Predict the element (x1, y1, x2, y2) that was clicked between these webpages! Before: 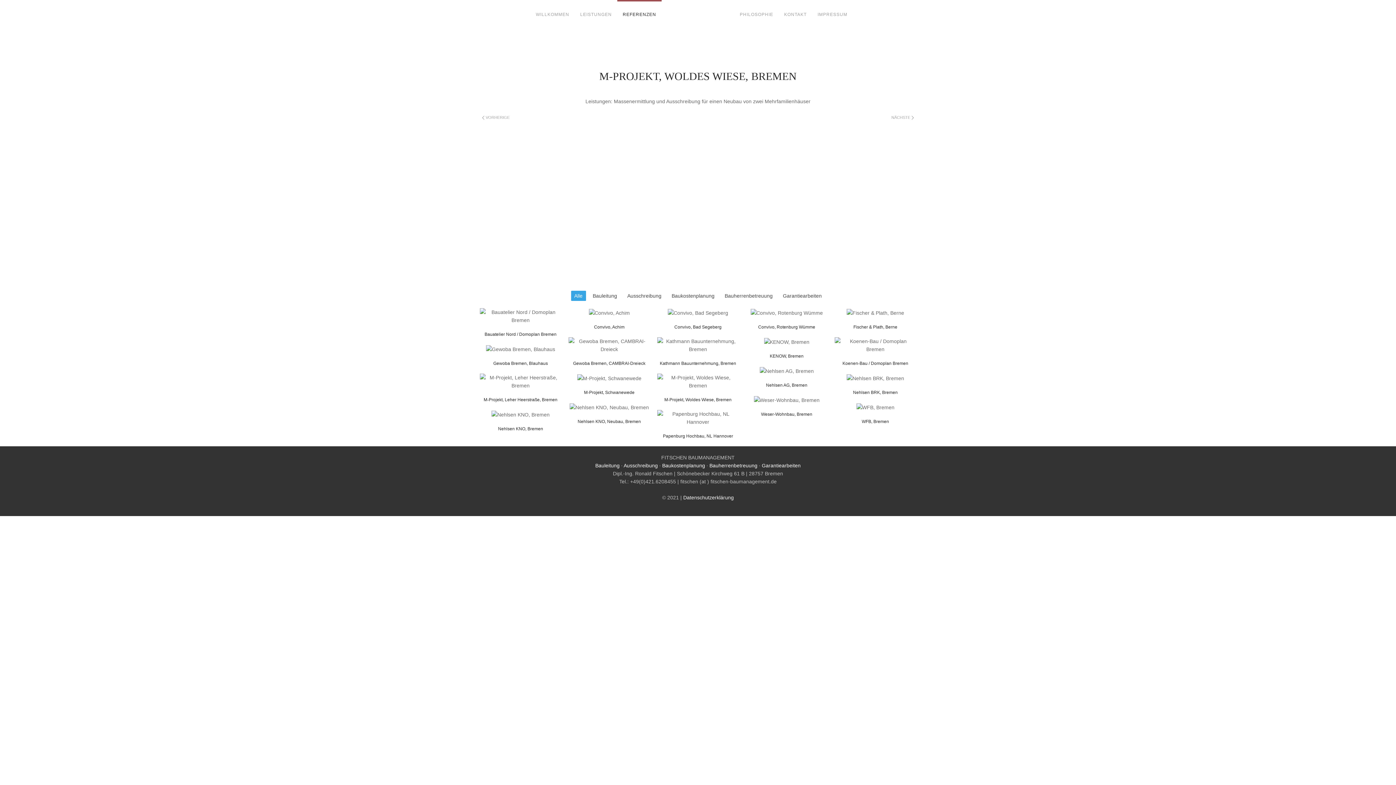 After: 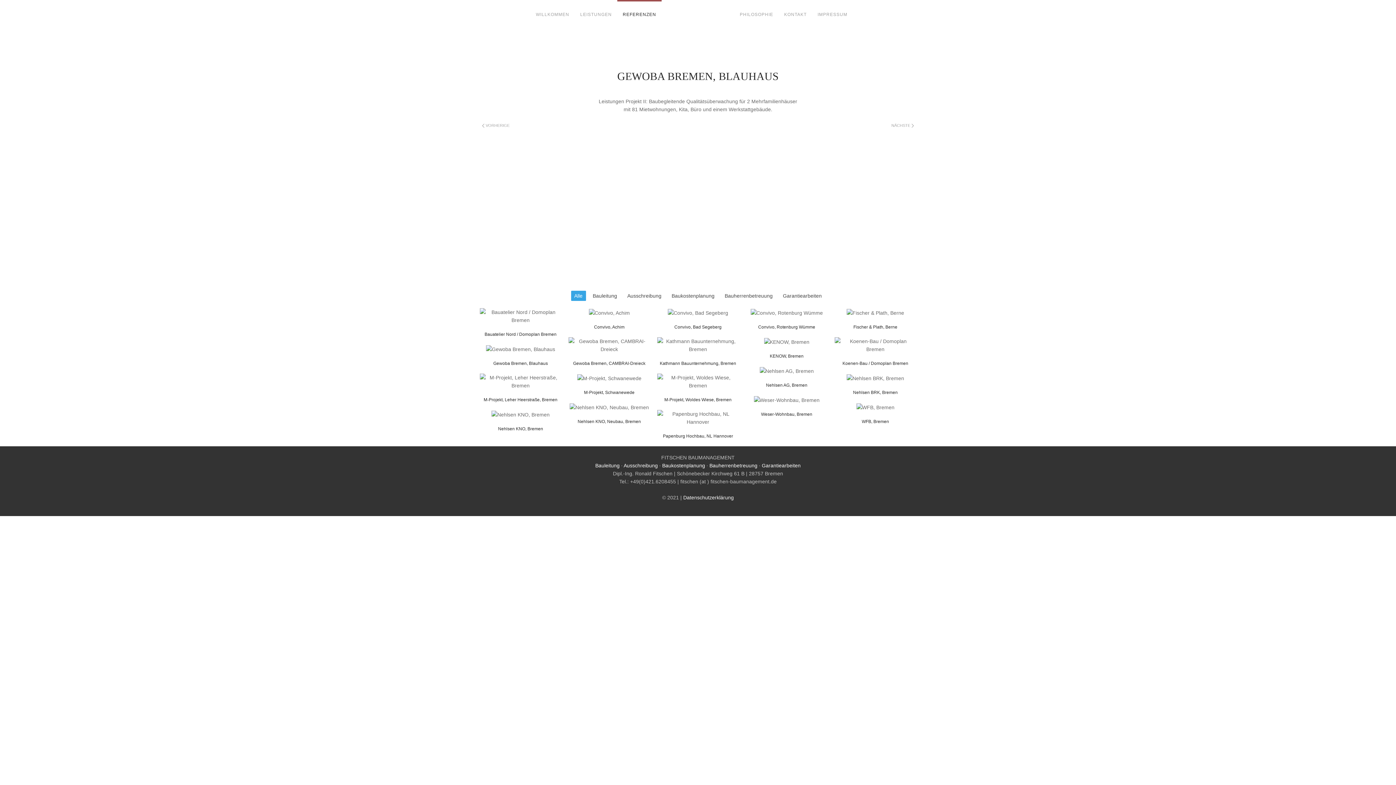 Action: bbox: (480, 344, 561, 366)